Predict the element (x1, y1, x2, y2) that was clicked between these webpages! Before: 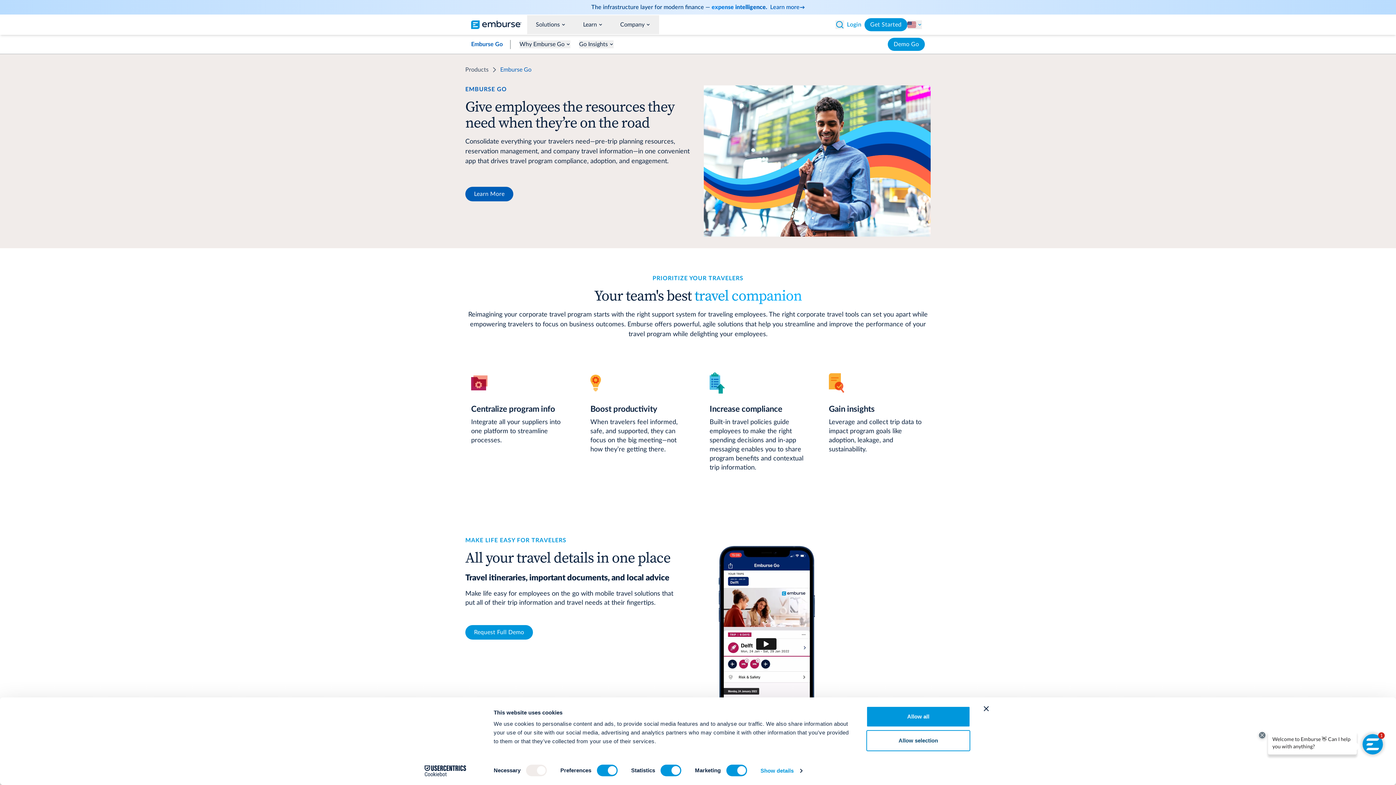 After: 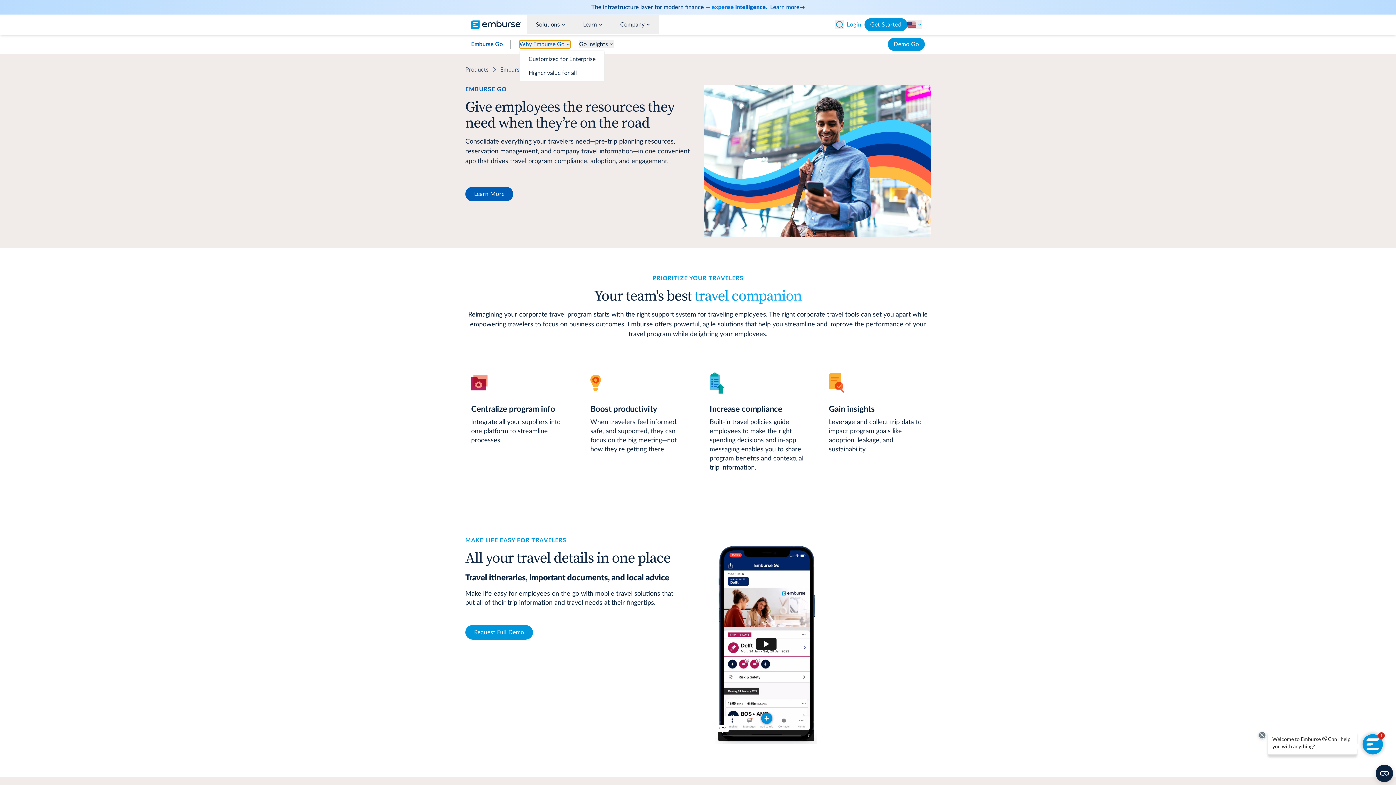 Action: label: Why Emburse Go bbox: (519, 40, 570, 48)